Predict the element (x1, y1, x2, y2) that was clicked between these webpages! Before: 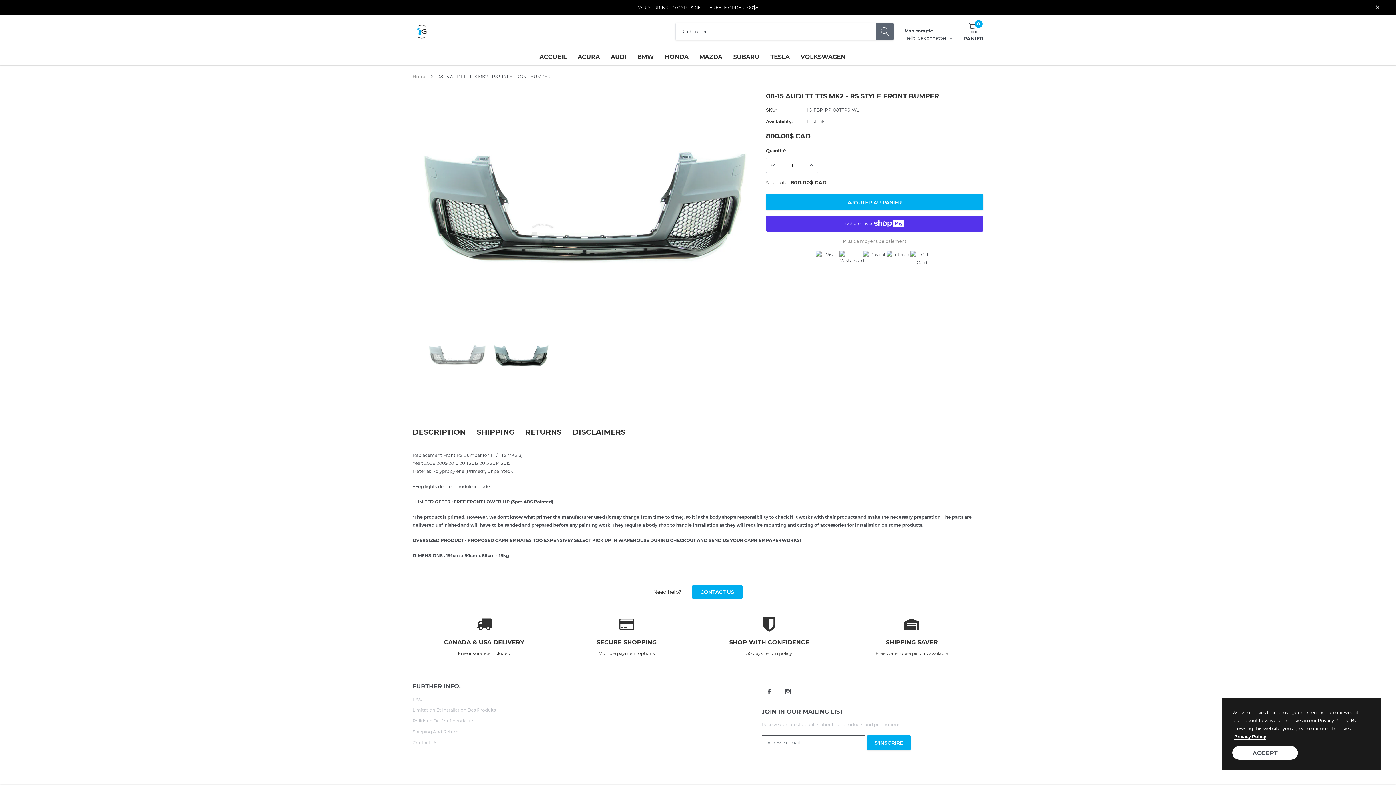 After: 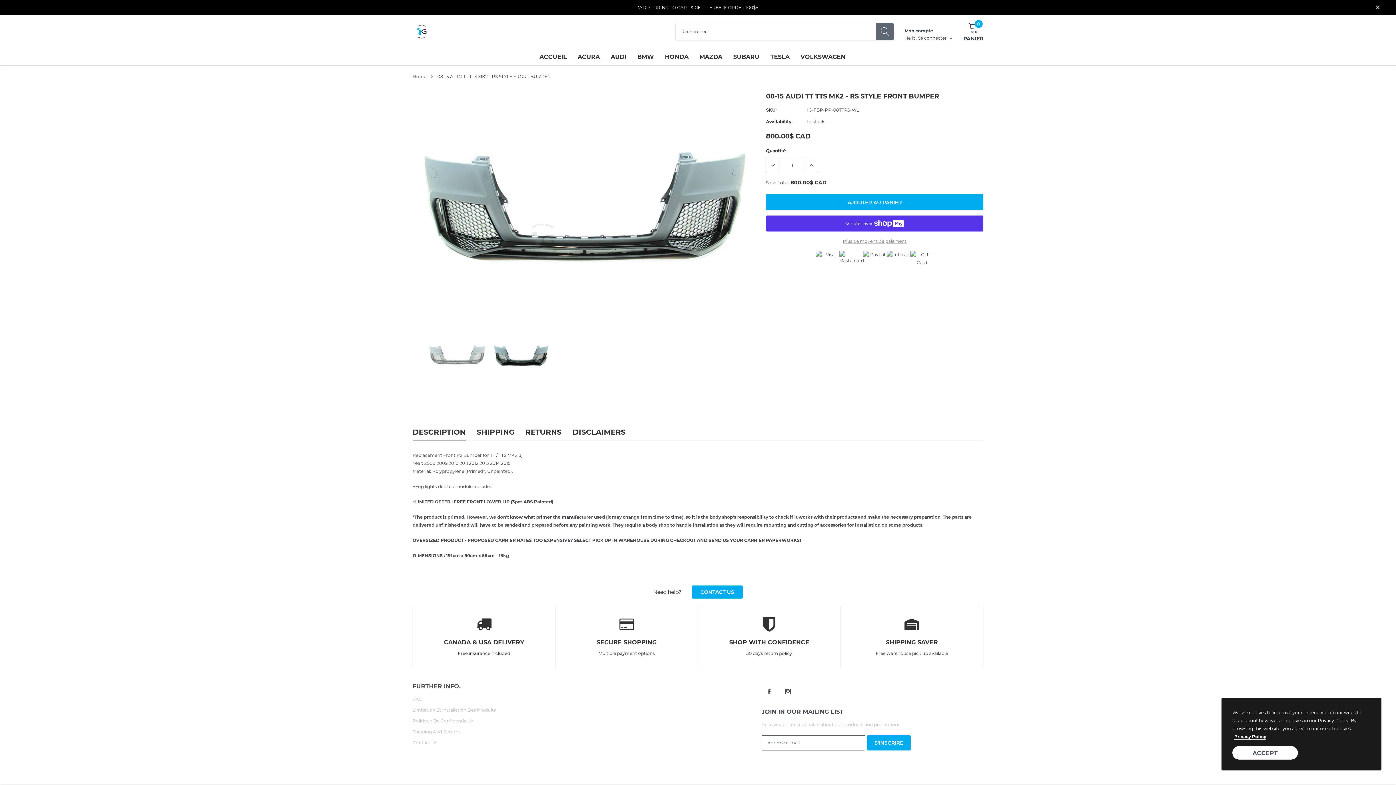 Action: label: link bbox: (761, 684, 776, 698)